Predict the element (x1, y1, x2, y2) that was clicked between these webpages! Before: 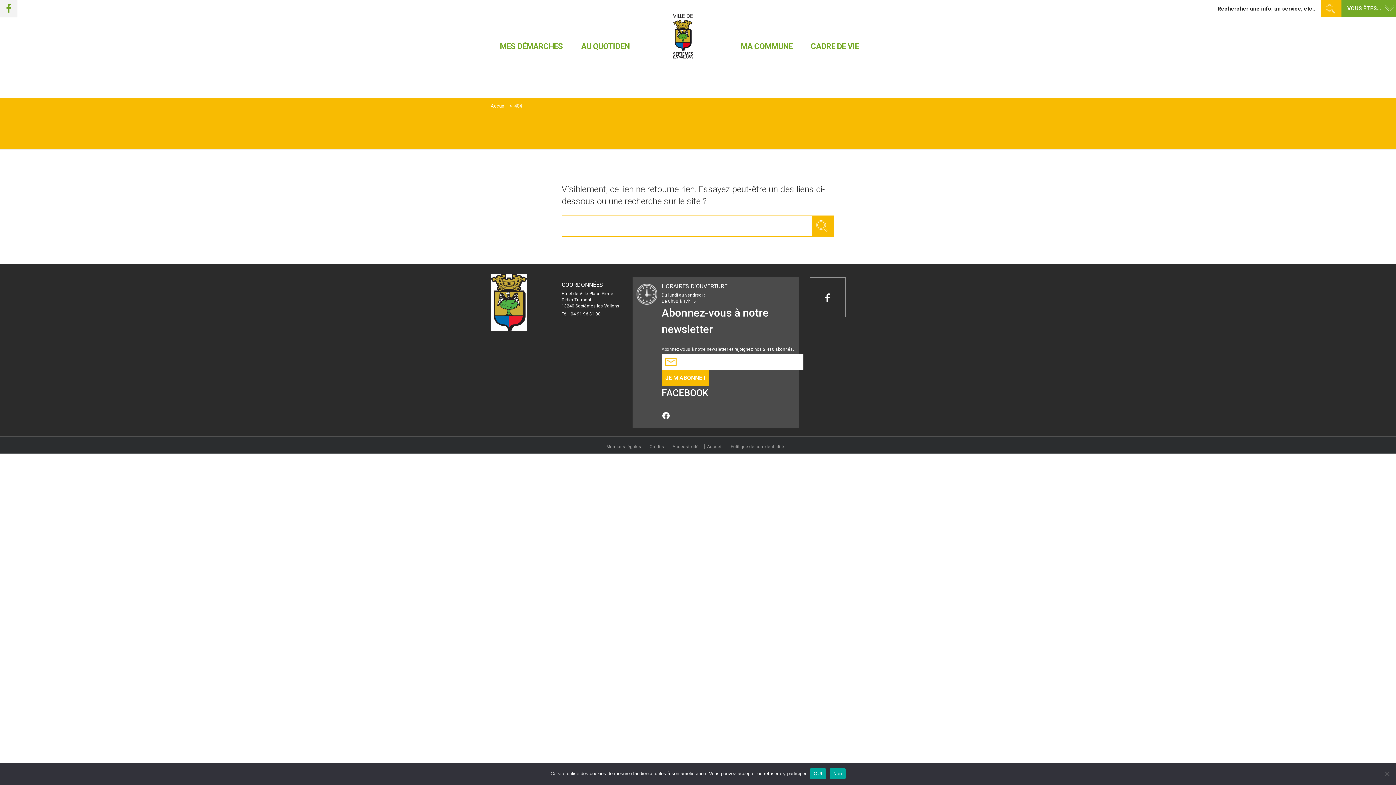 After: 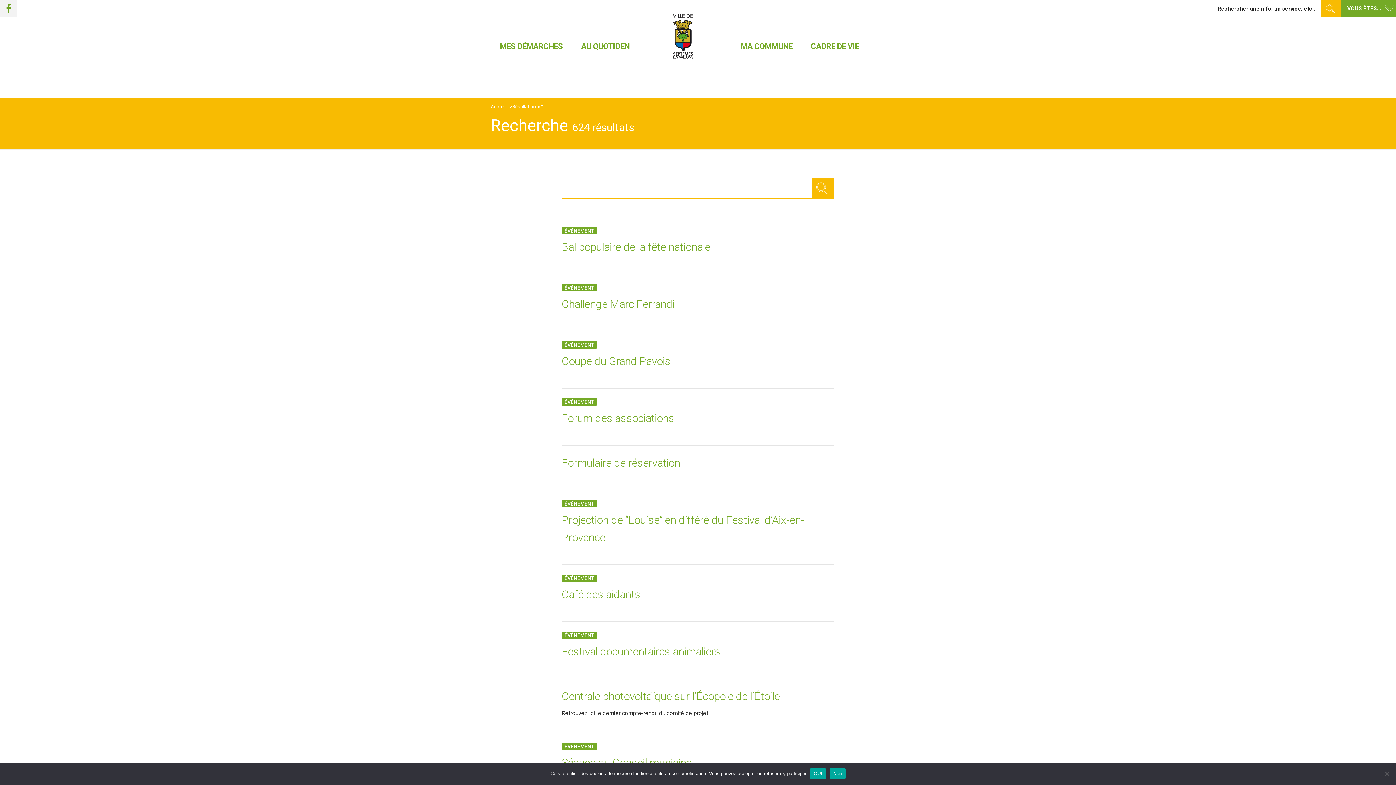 Action: bbox: (812, 215, 834, 236)